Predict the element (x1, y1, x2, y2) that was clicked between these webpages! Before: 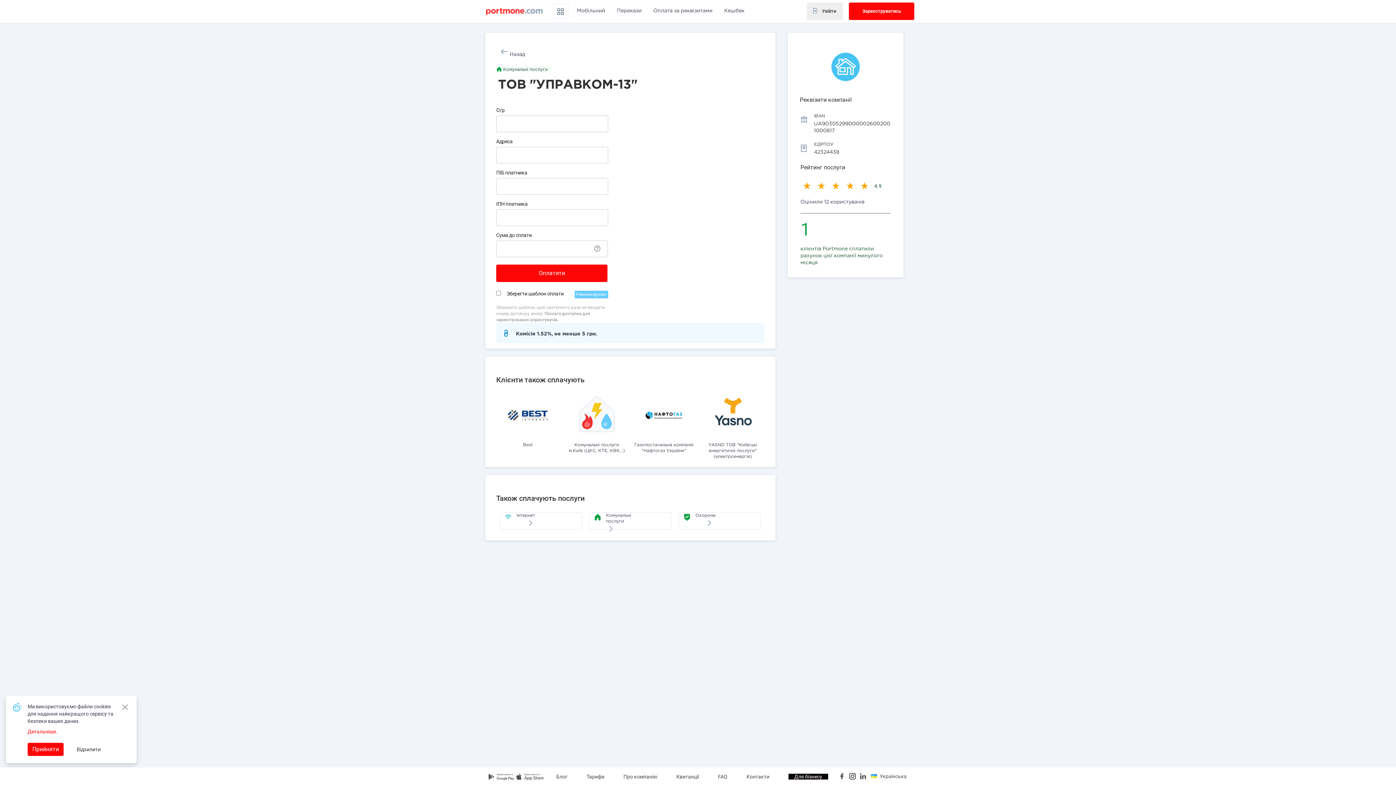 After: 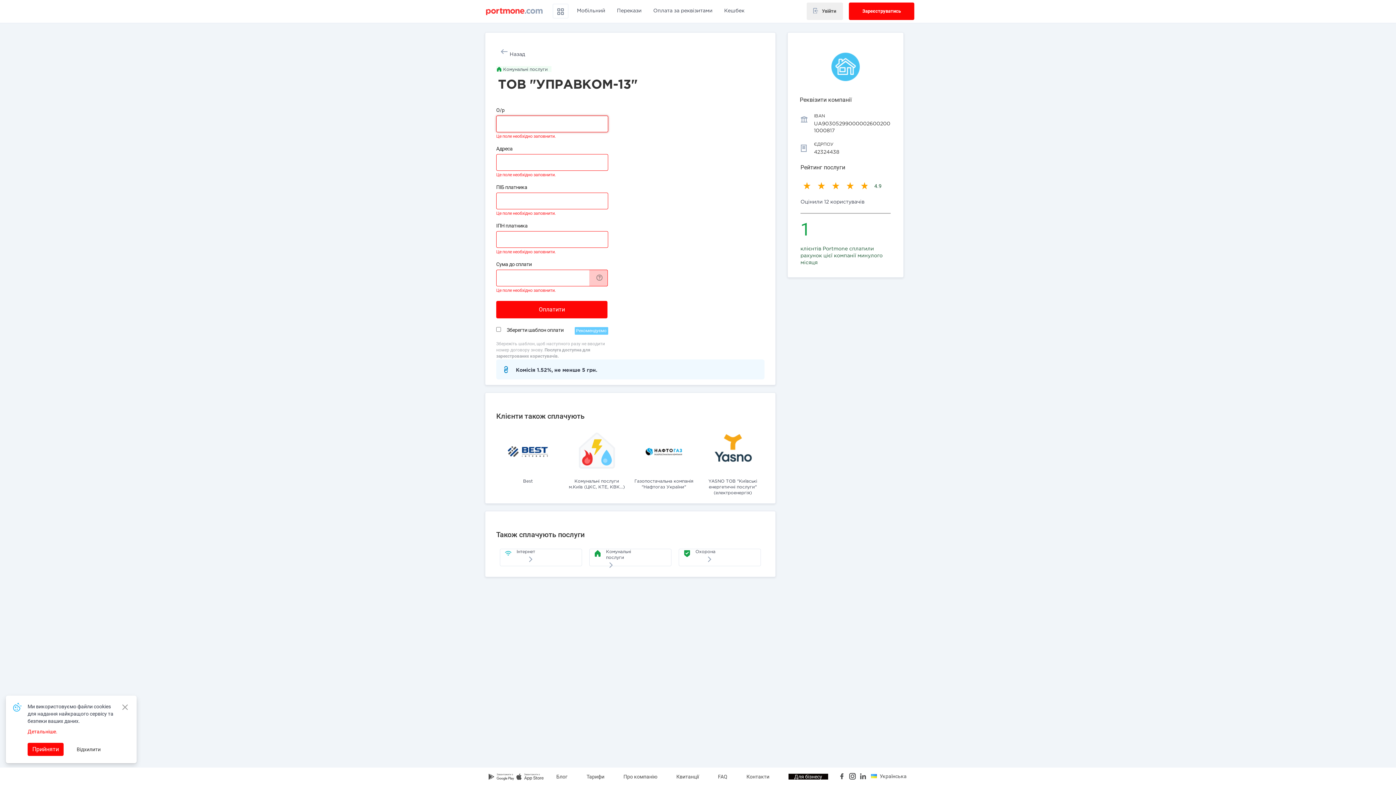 Action: label: Оплатити bbox: (496, 264, 607, 282)